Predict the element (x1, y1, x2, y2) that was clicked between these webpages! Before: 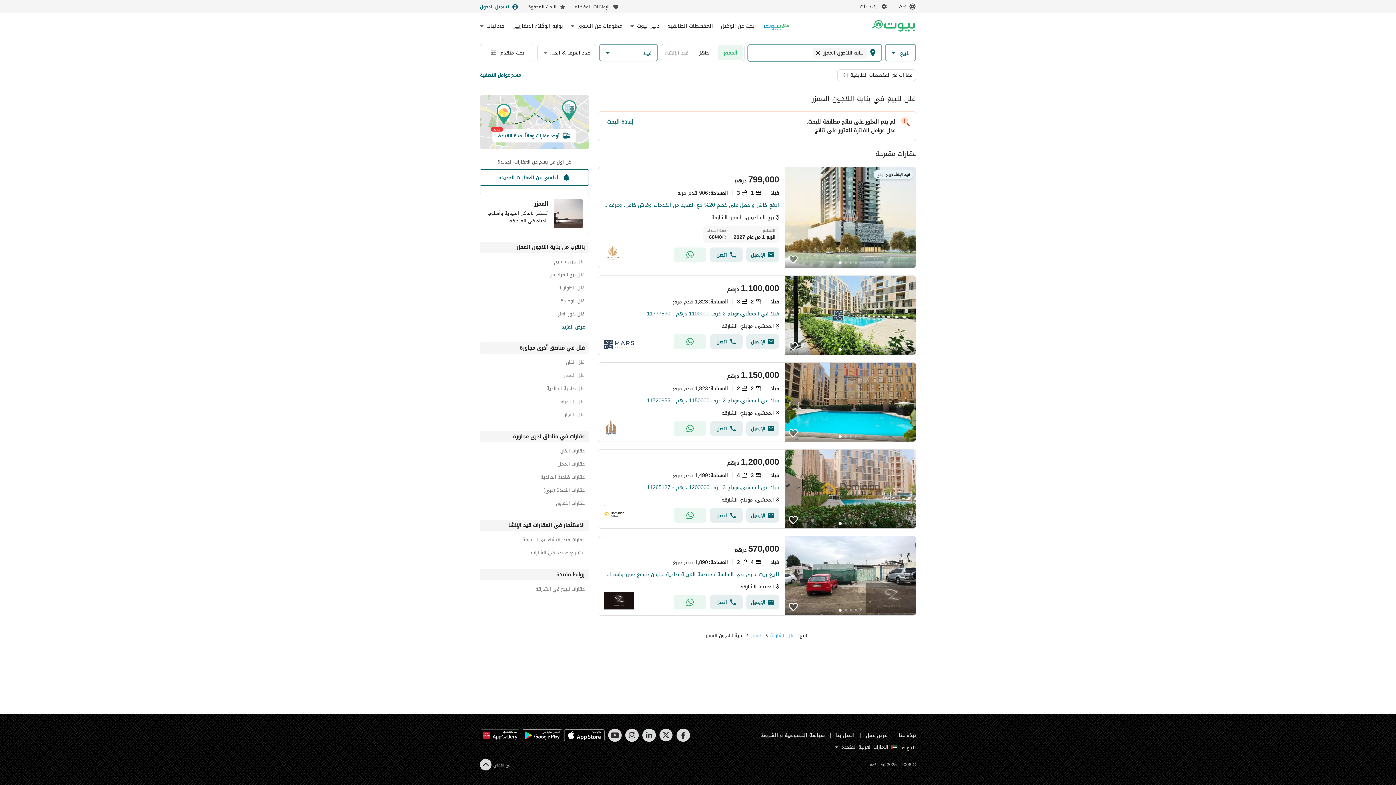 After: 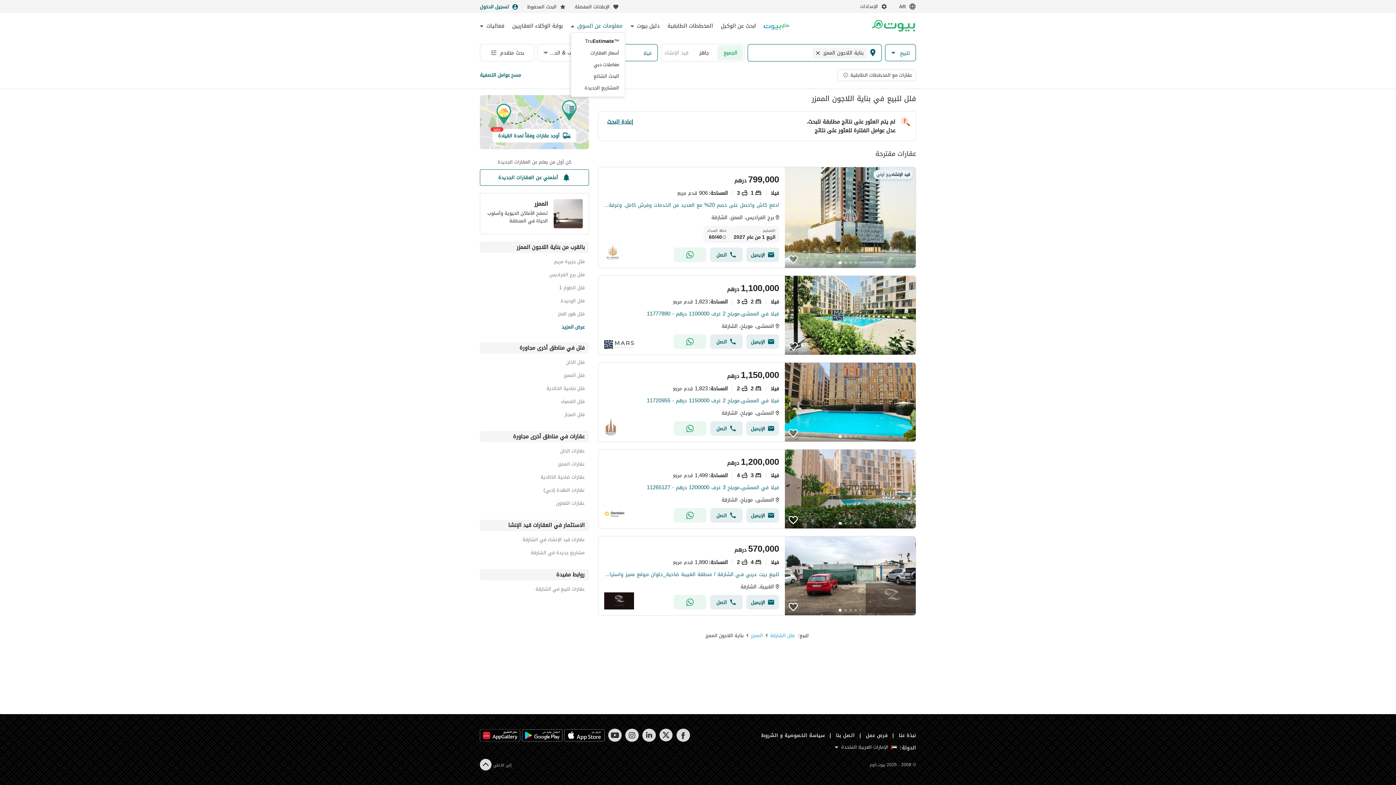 Action: label: معلومات عن السوق bbox: (570, 22, 622, 29)